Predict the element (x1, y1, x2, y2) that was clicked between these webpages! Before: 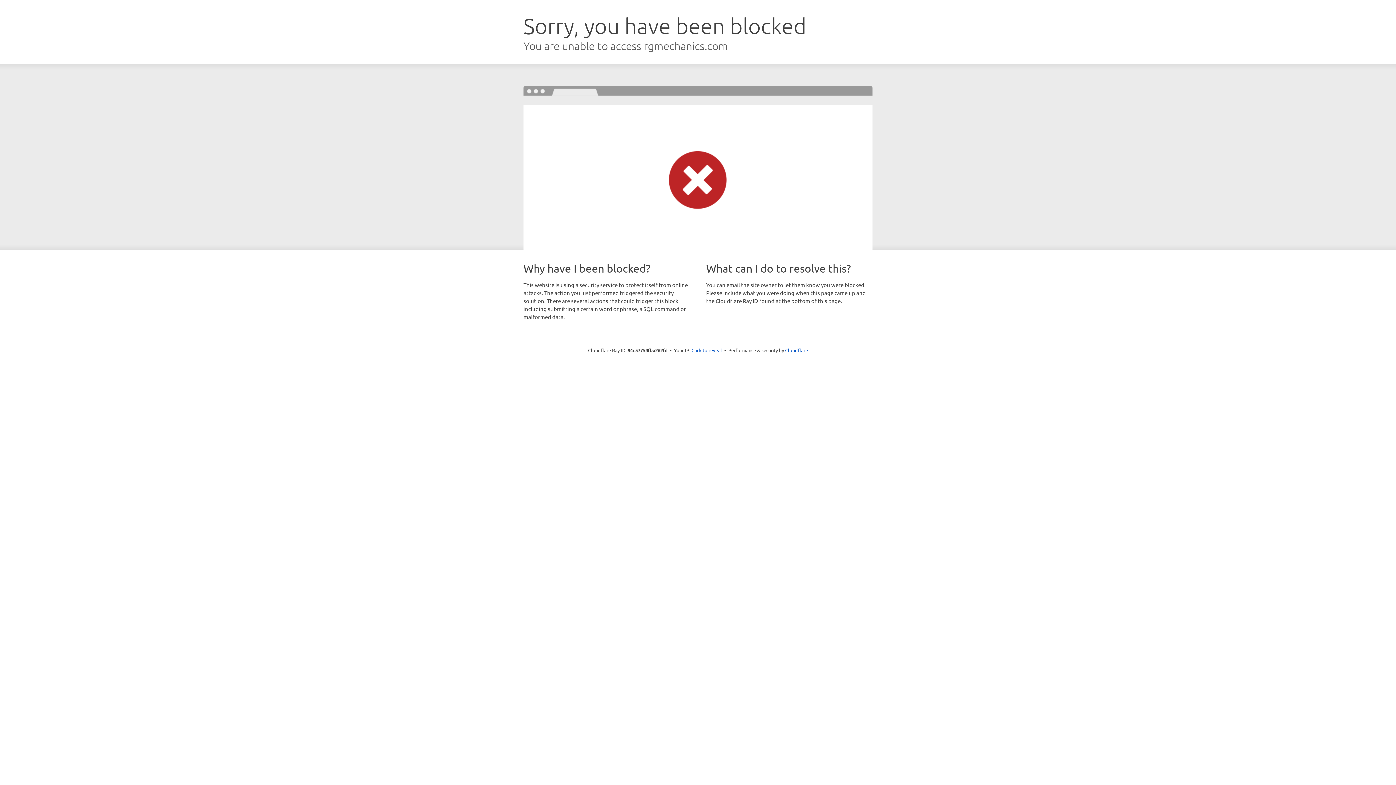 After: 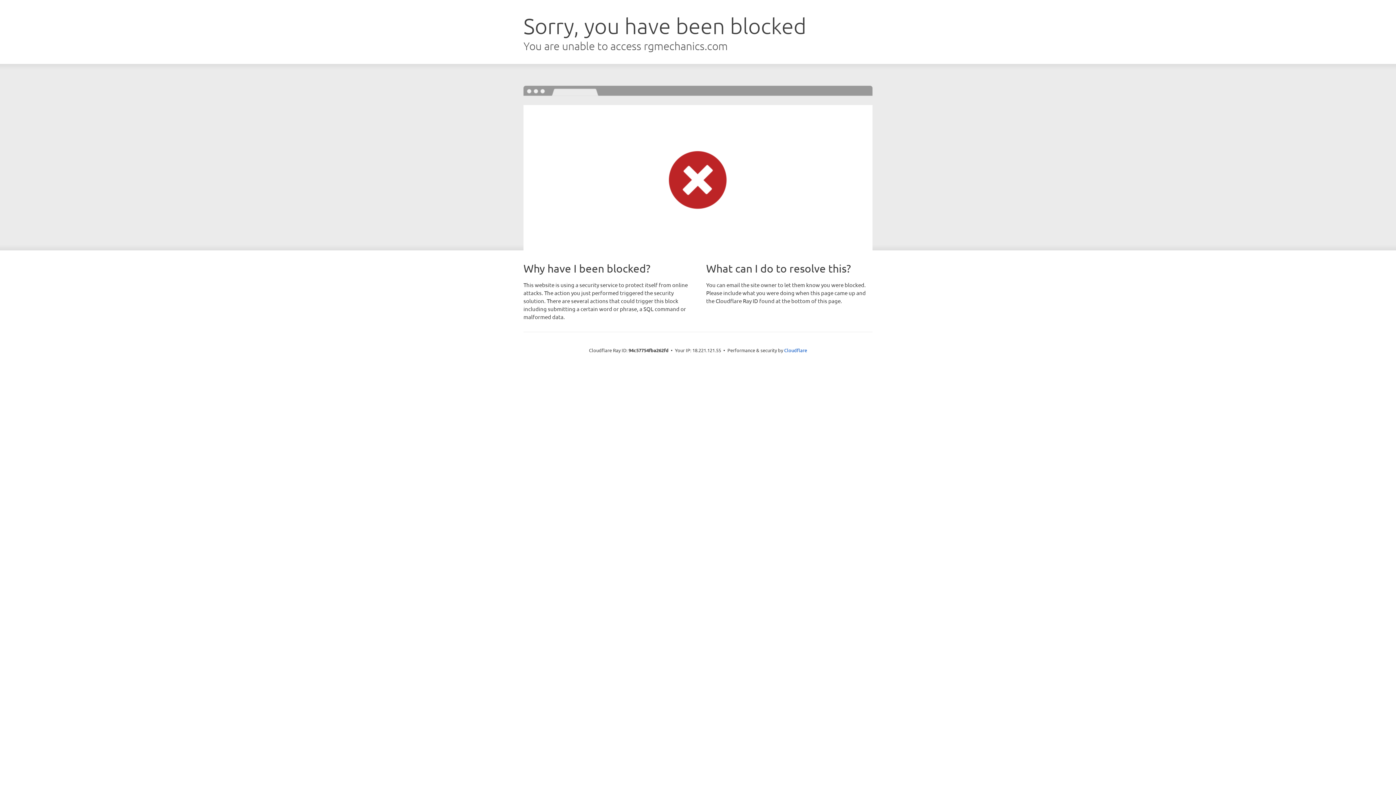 Action: bbox: (691, 346, 722, 353) label: Click to reveal